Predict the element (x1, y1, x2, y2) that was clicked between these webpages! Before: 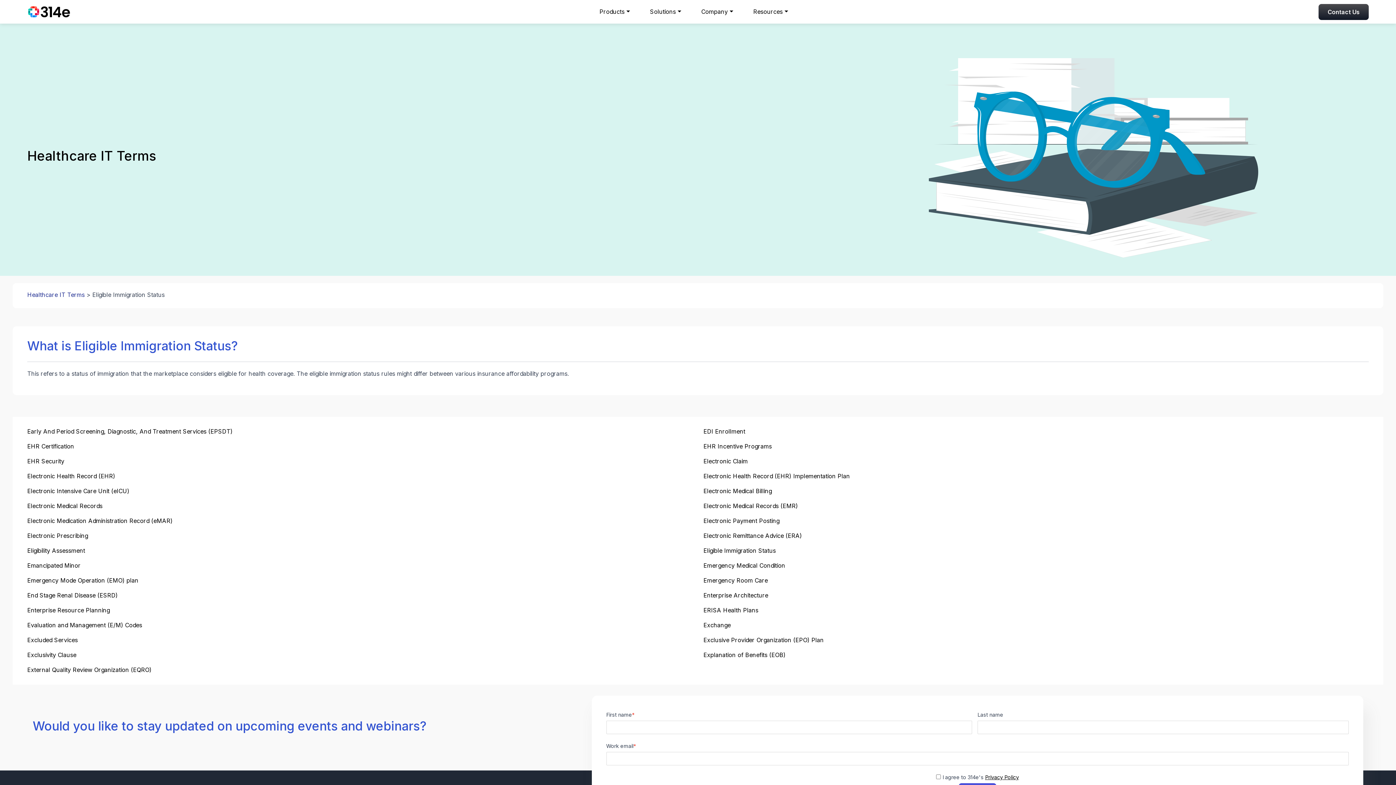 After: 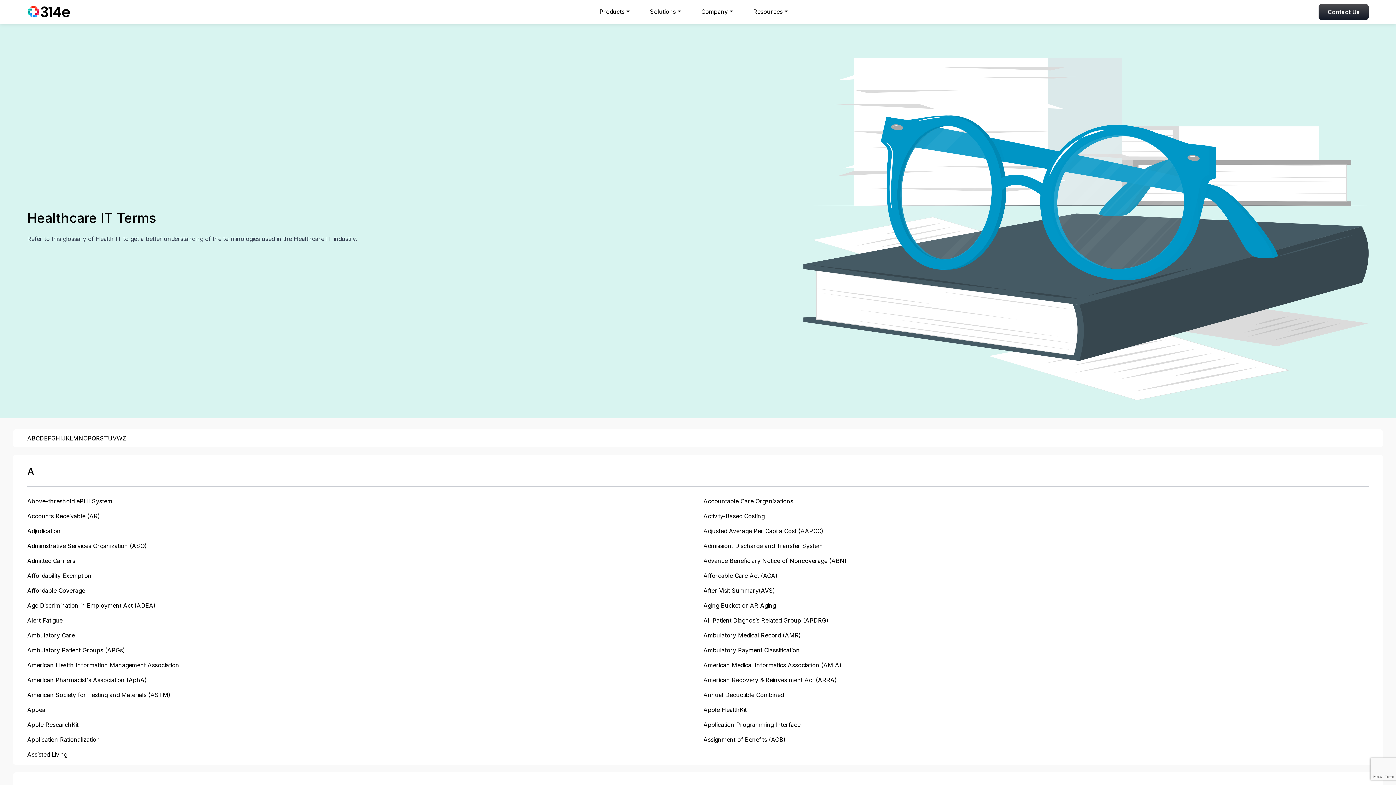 Action: label: Healthcare IT Terms bbox: (27, 291, 84, 298)